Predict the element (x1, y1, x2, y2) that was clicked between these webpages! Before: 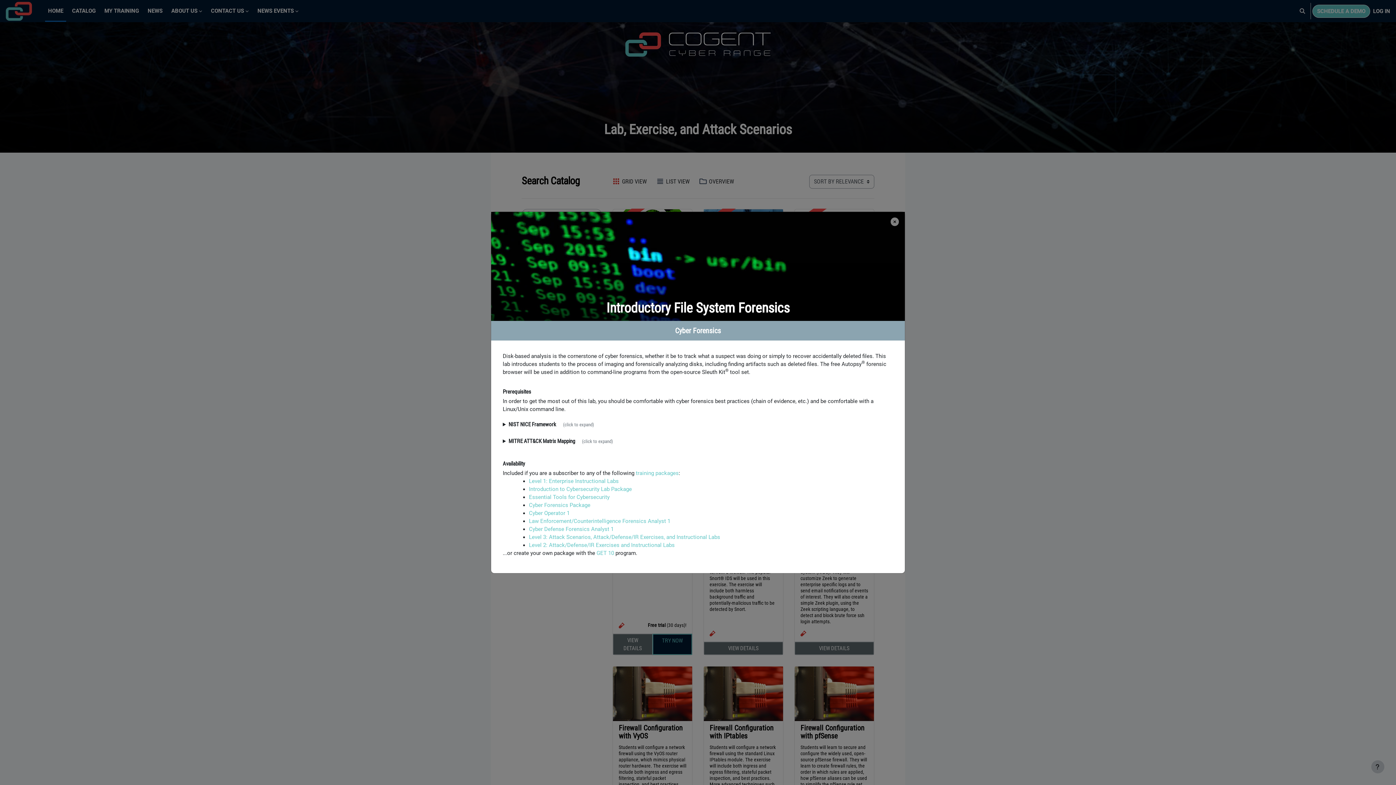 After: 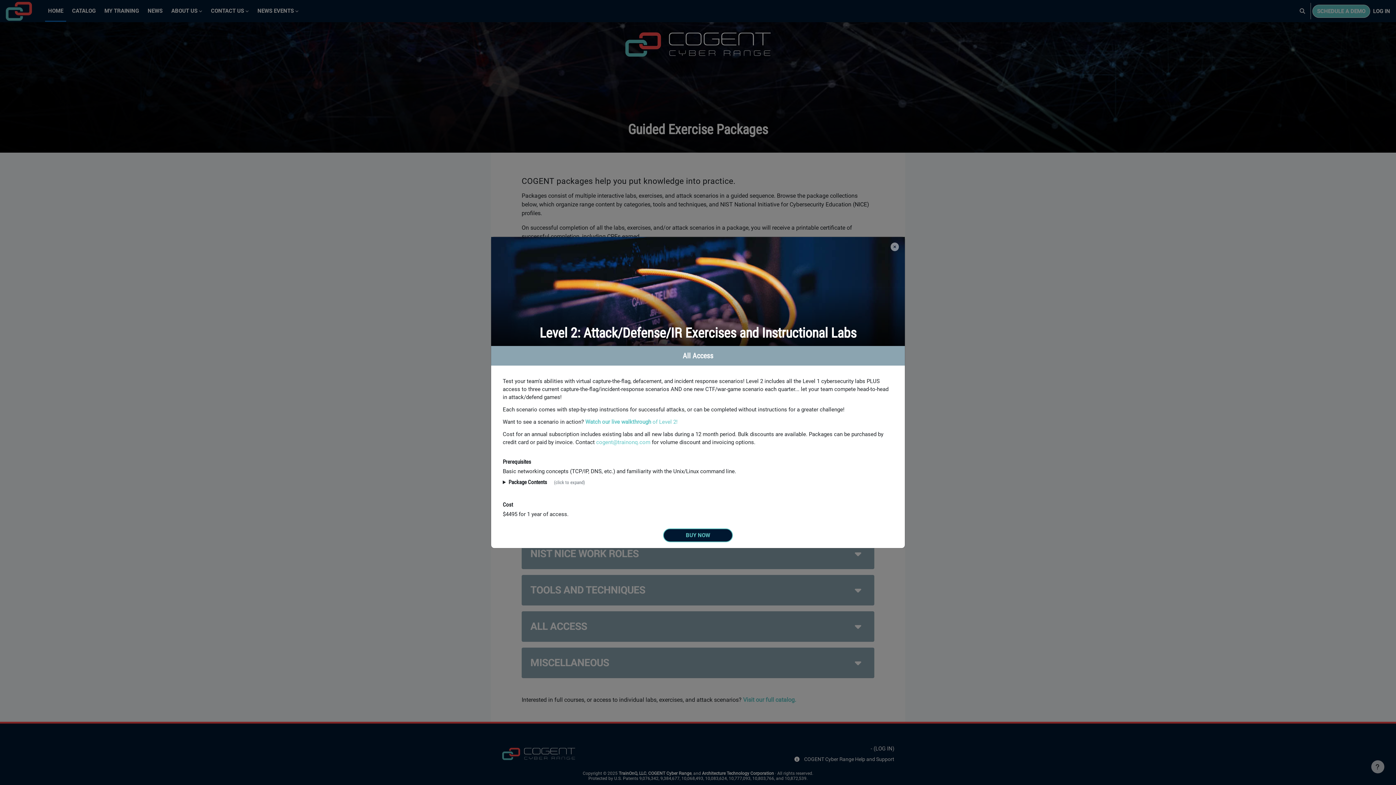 Action: bbox: (529, 542, 674, 548) label: Level 2: Attack/Defense/IR Exercises and Instructional Labs